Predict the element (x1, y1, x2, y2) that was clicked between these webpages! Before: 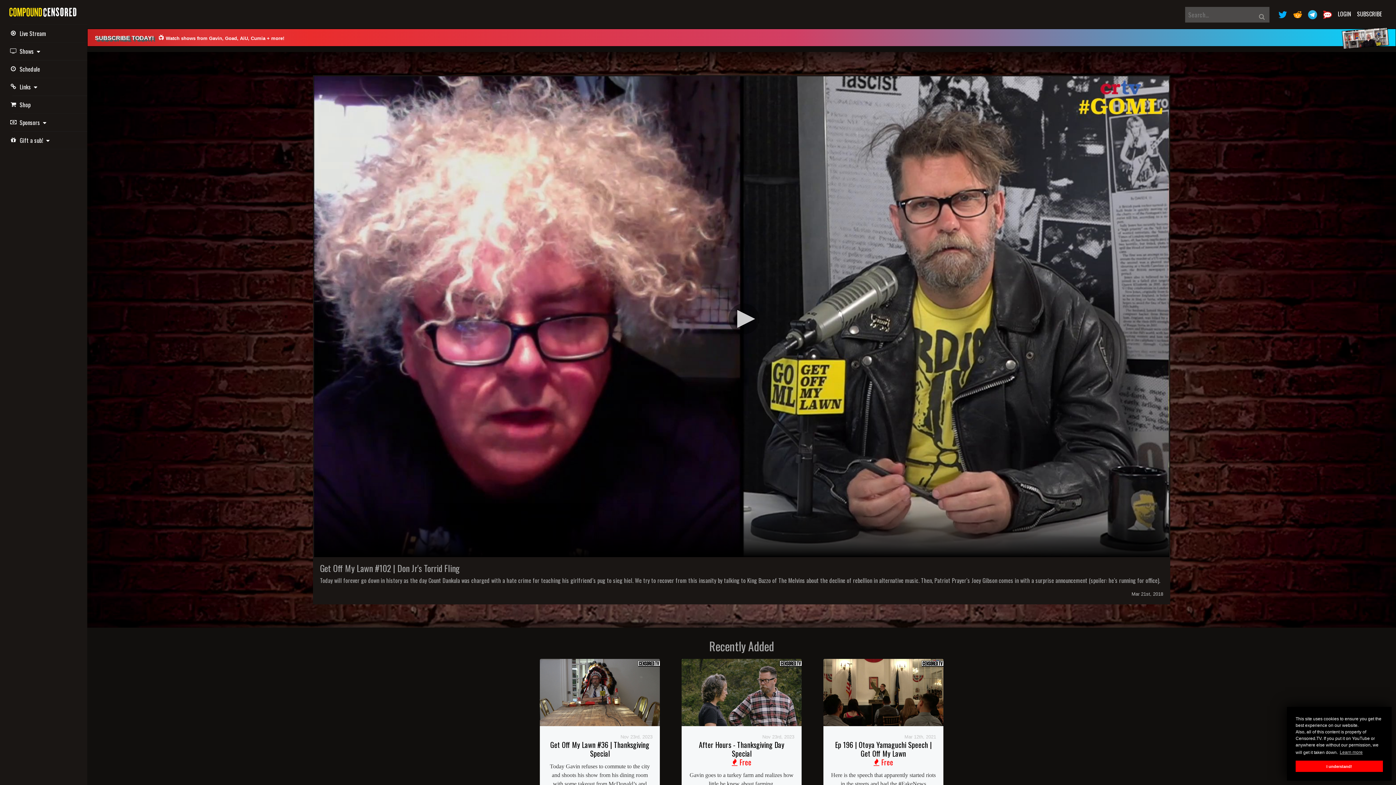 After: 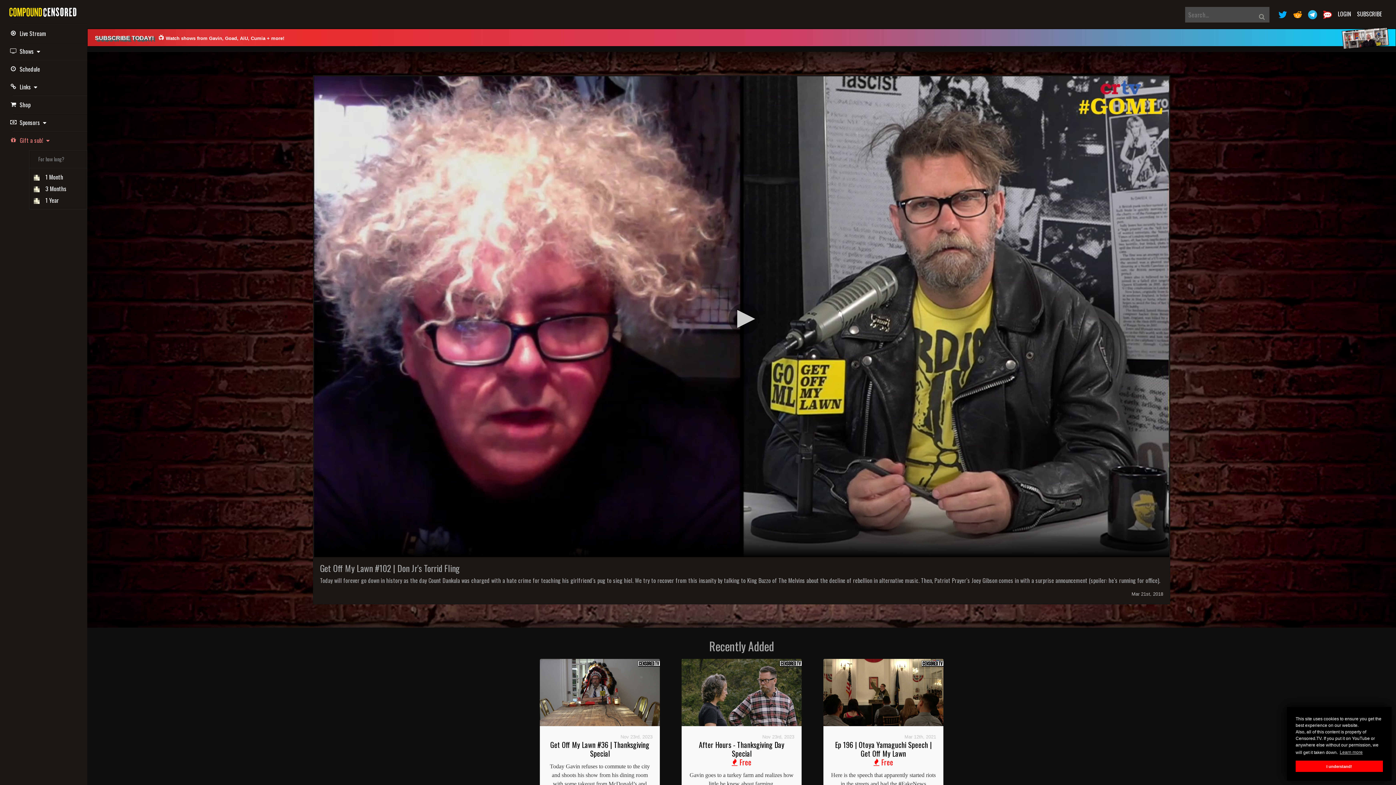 Action: bbox: (12, 131, 87, 149) label: Gift a sub!  